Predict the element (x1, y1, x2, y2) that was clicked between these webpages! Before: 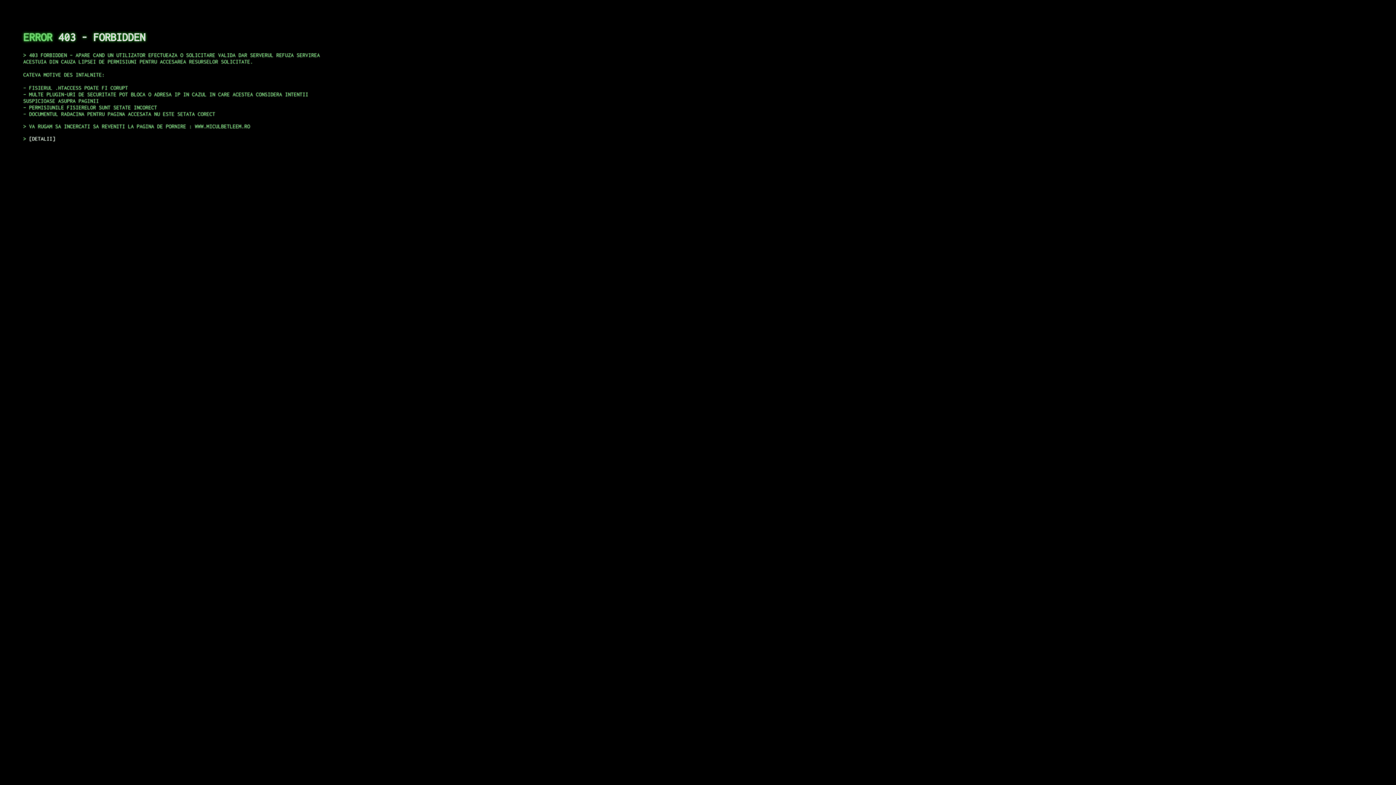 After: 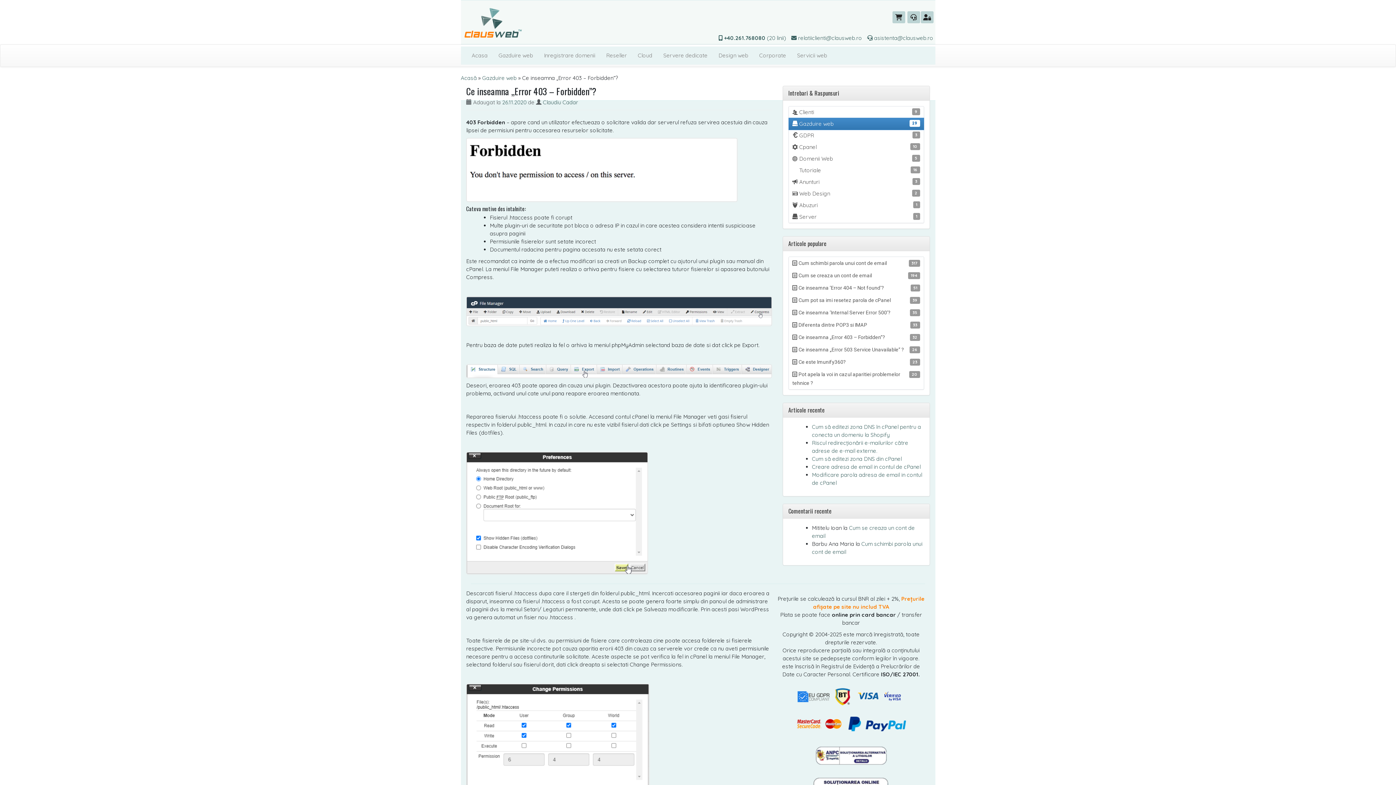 Action: bbox: (29, 135, 55, 141) label: DETALII